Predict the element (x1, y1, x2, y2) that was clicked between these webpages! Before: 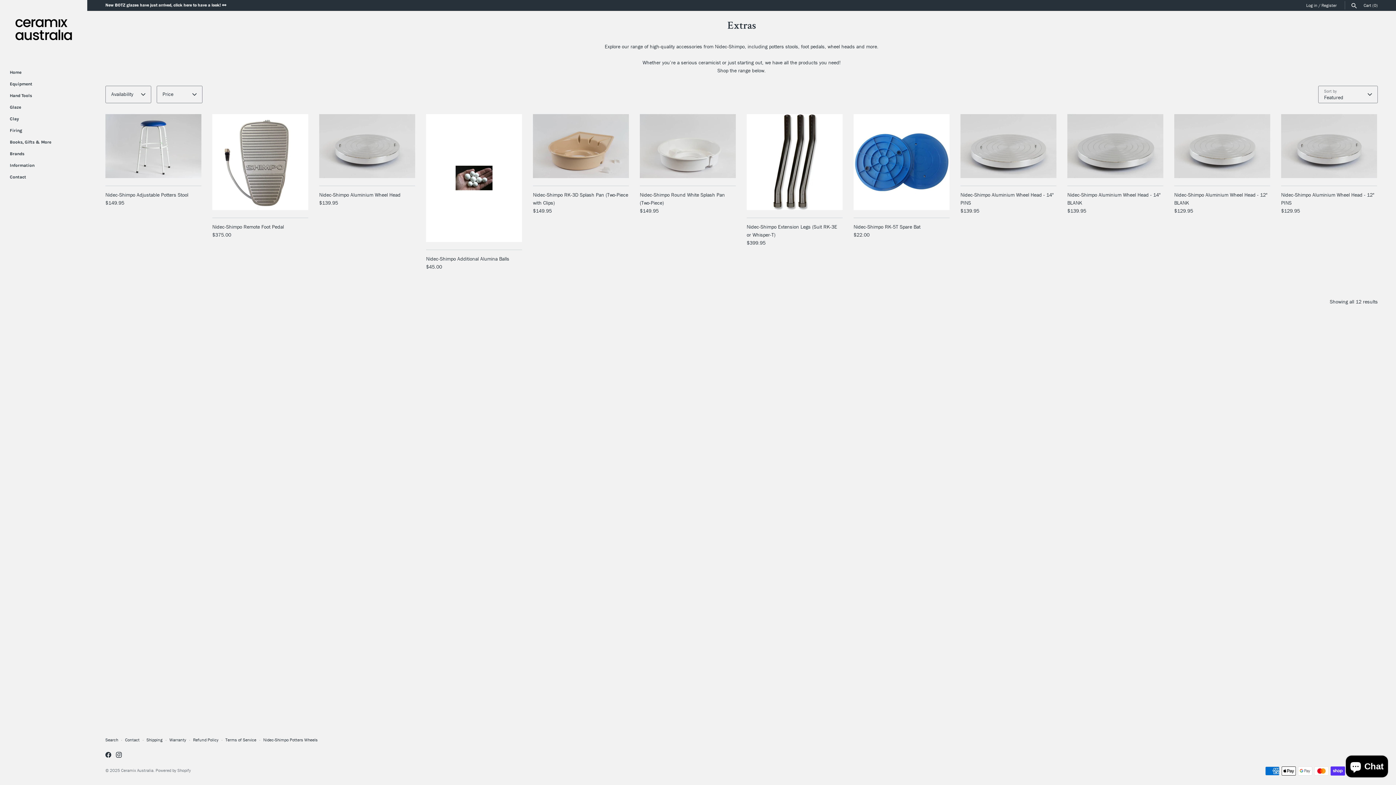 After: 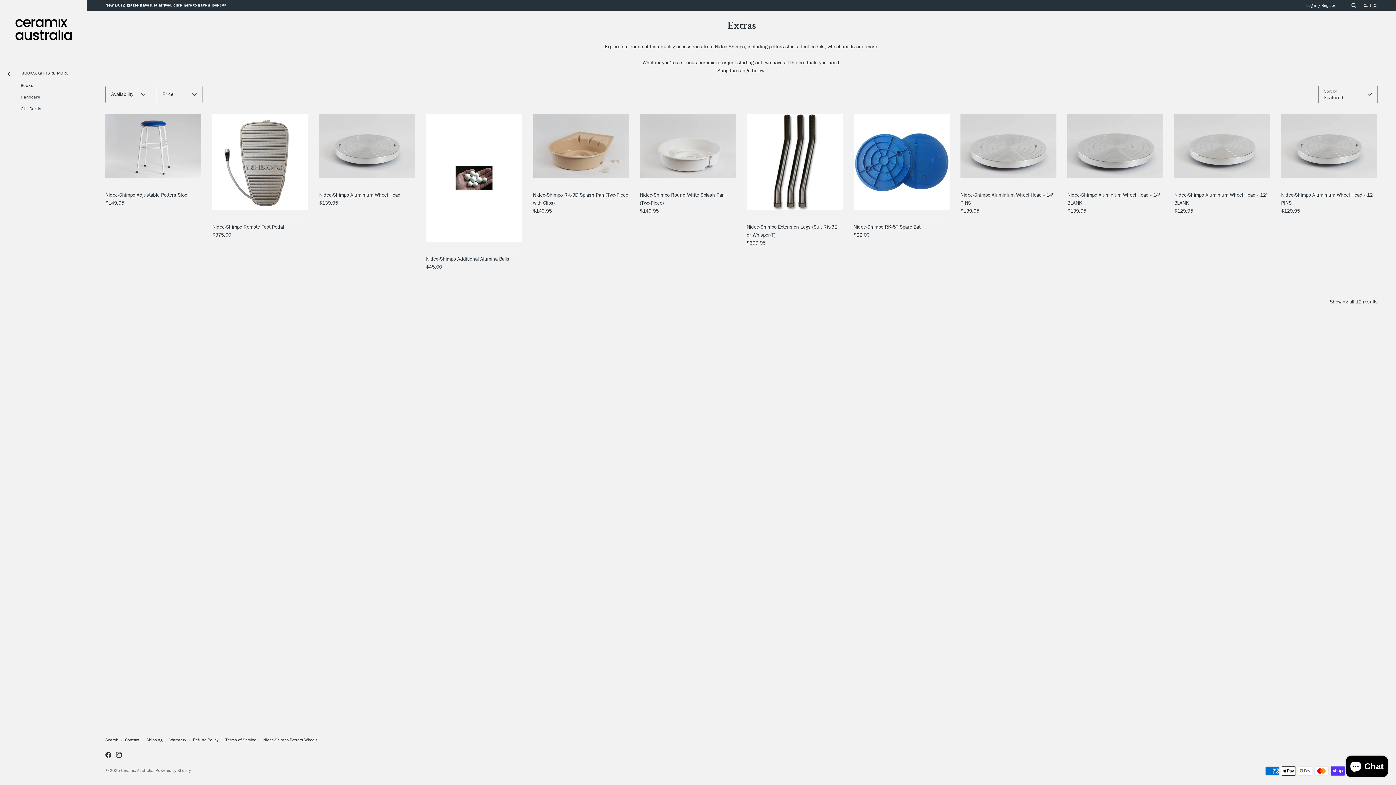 Action: bbox: (9, 136, 77, 147) label: Books, Gifts & More